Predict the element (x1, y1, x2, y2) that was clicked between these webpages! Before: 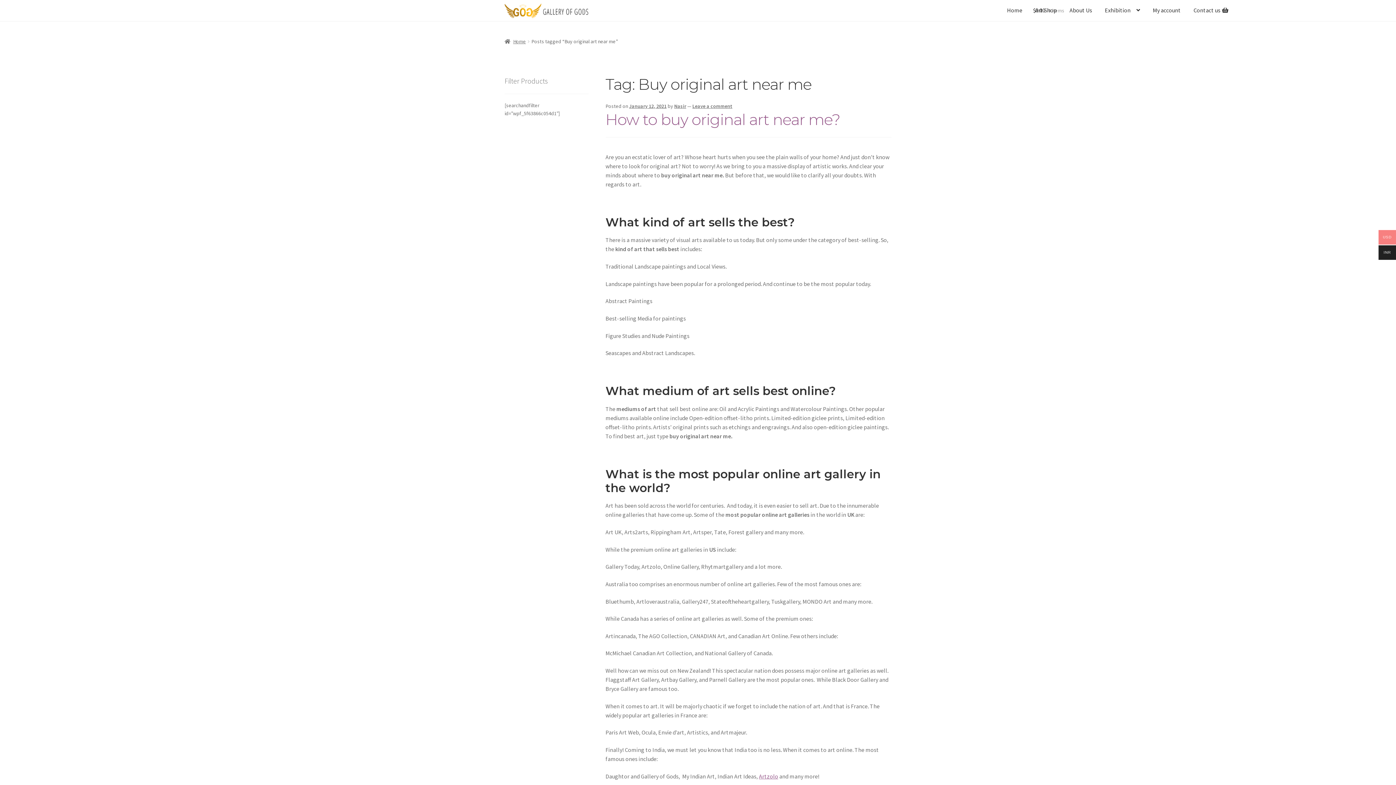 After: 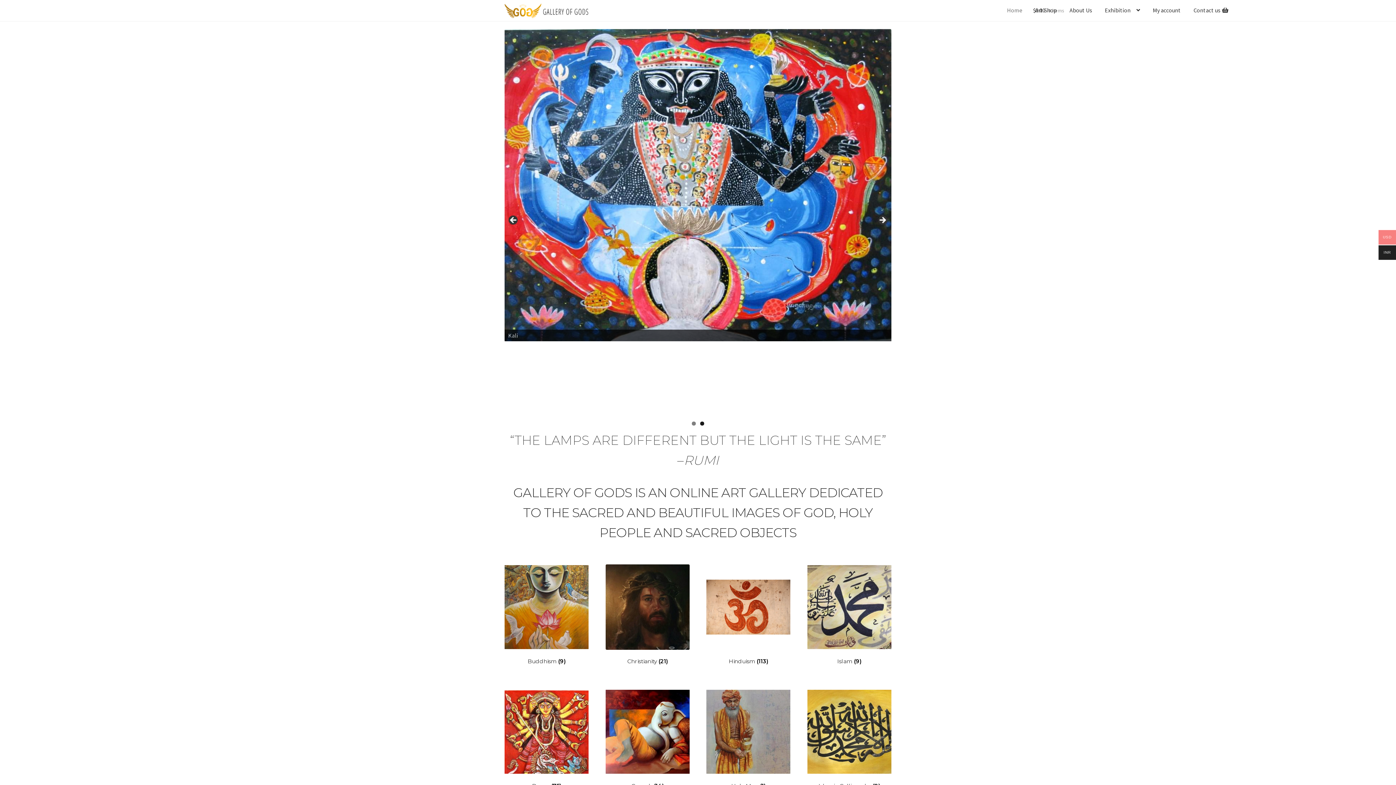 Action: label: Home bbox: (504, 38, 526, 44)